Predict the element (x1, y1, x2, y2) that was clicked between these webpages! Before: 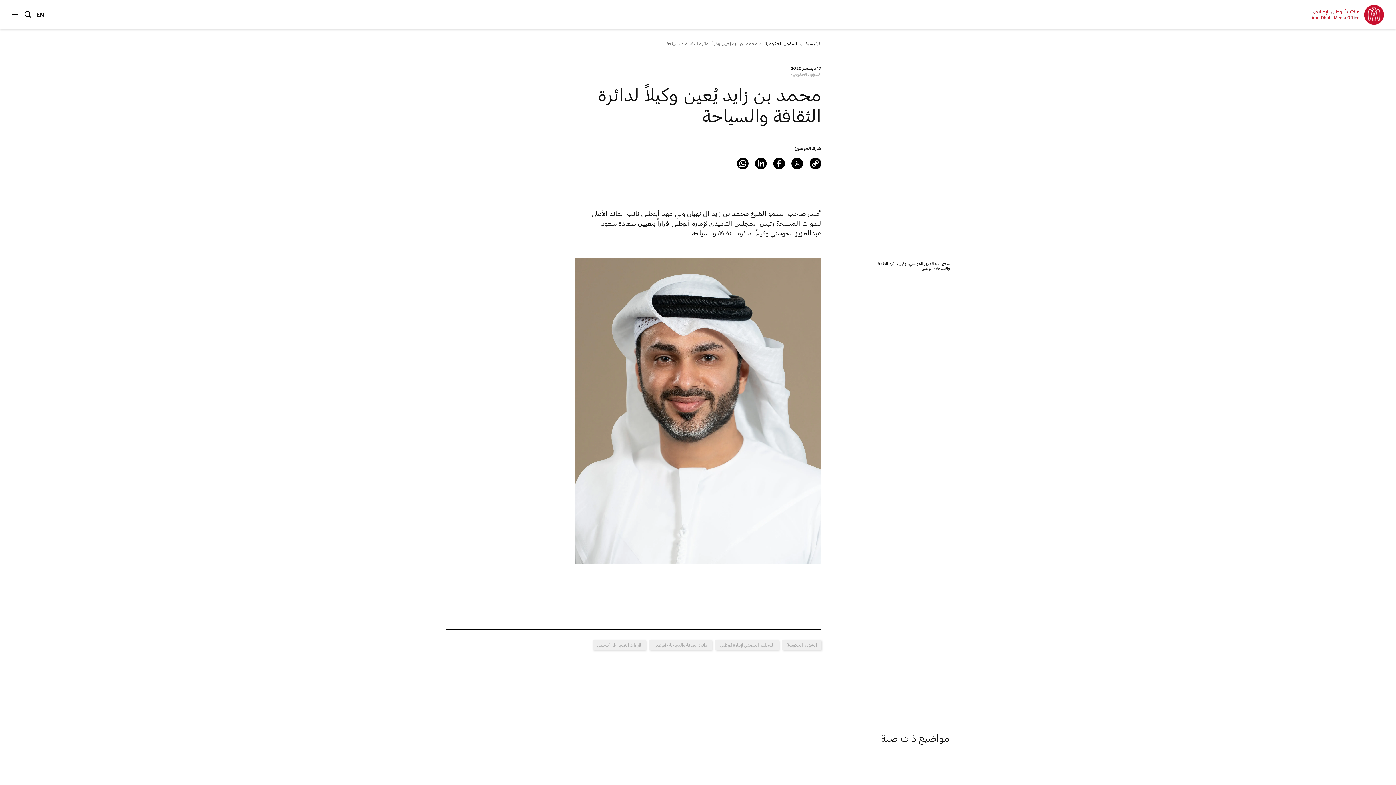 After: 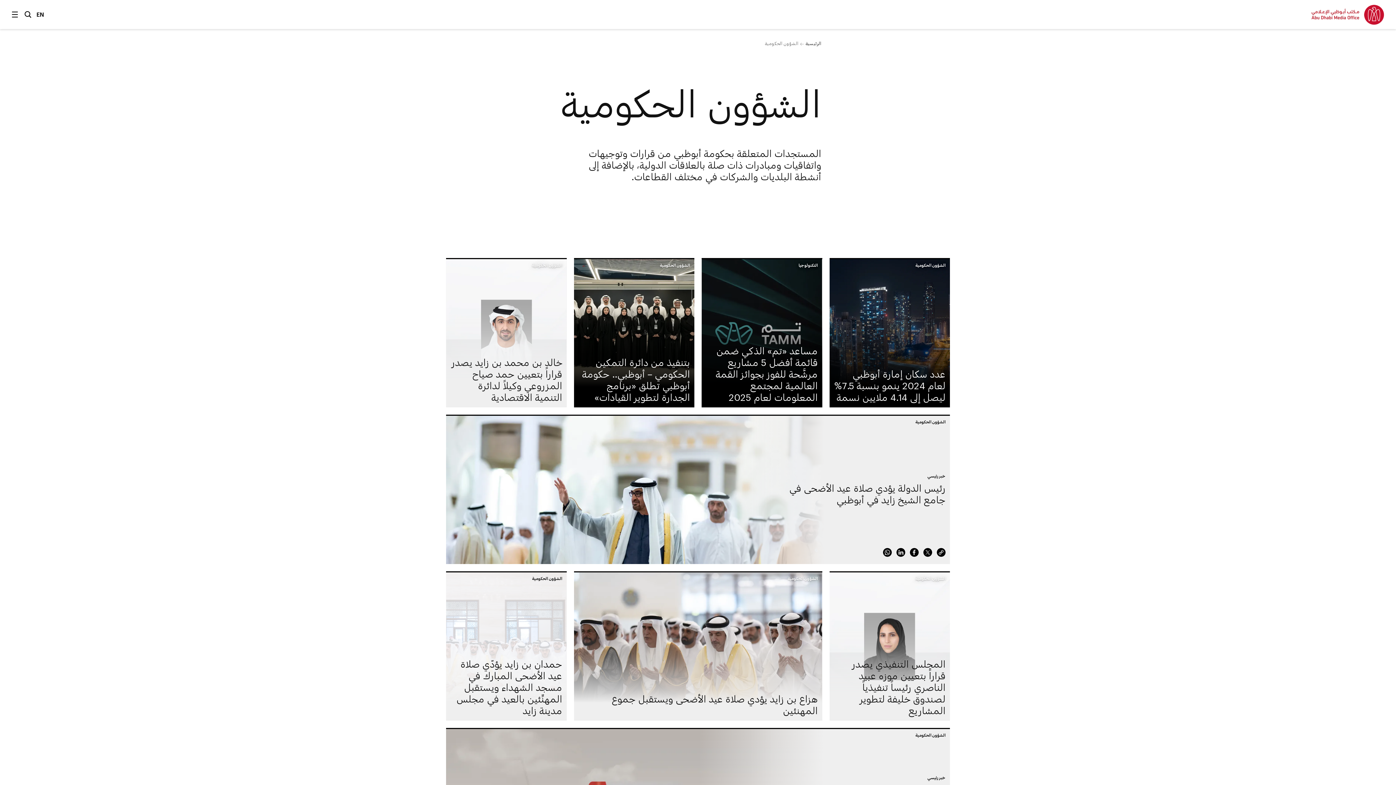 Action: bbox: (782, 640, 821, 650) label: الشؤون الحكومية